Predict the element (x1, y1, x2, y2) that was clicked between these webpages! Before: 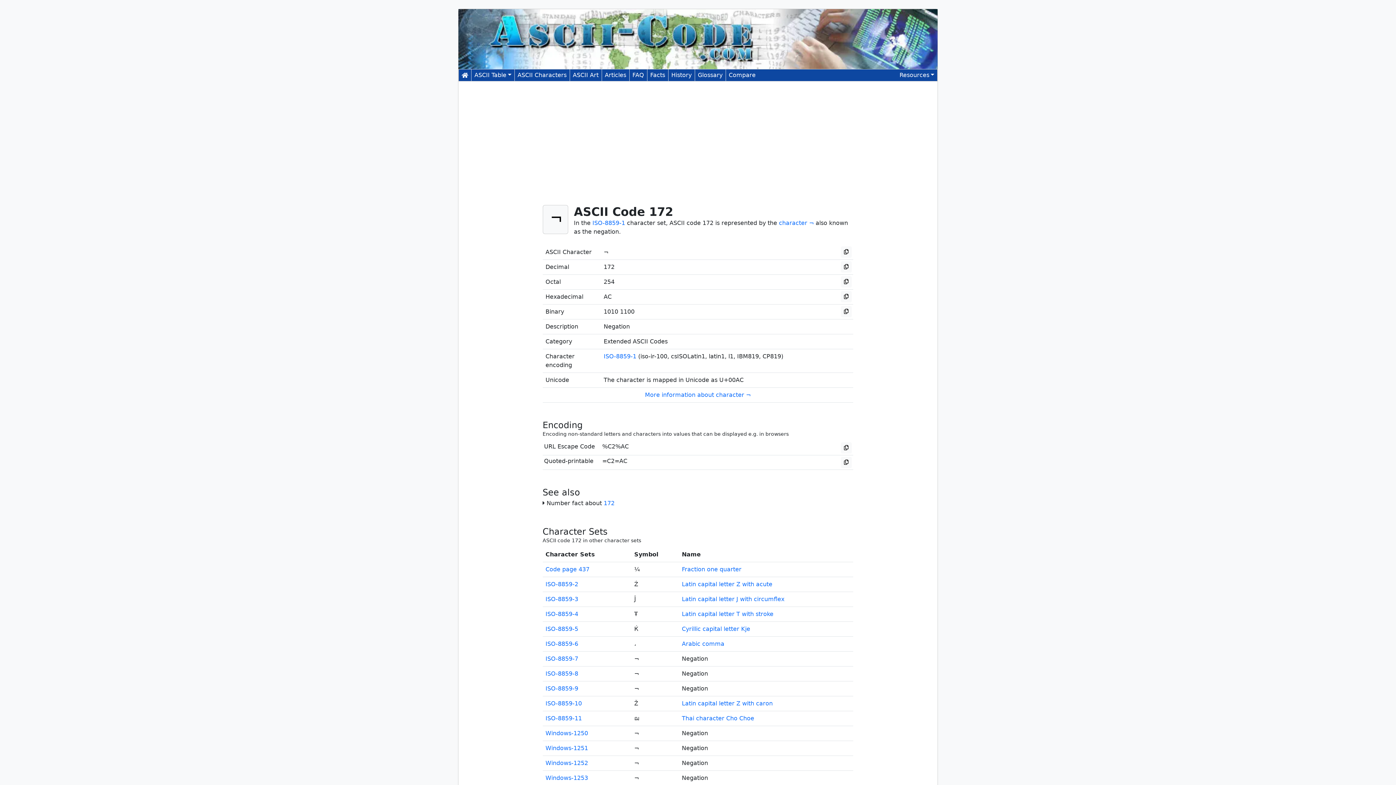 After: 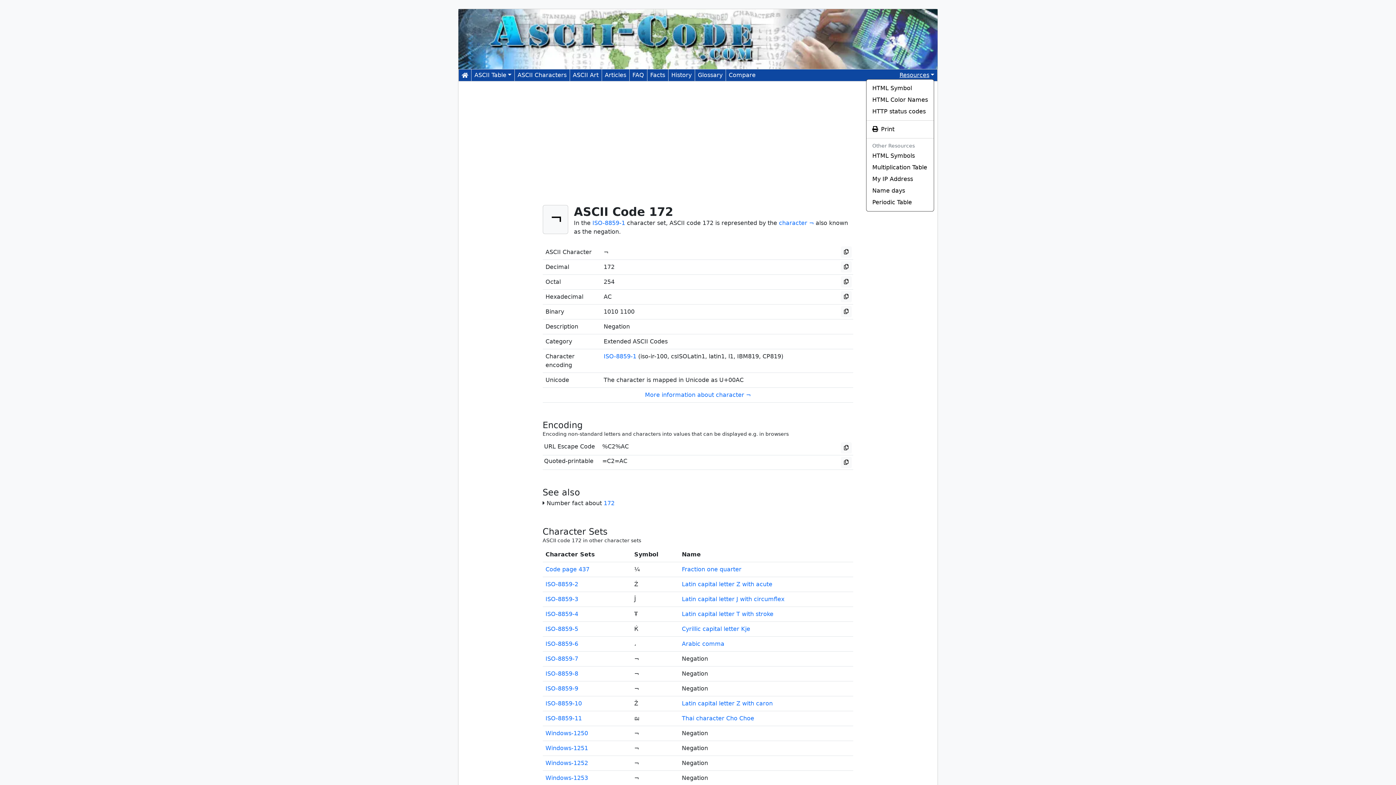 Action: bbox: (899, 71, 934, 78) label: Resources